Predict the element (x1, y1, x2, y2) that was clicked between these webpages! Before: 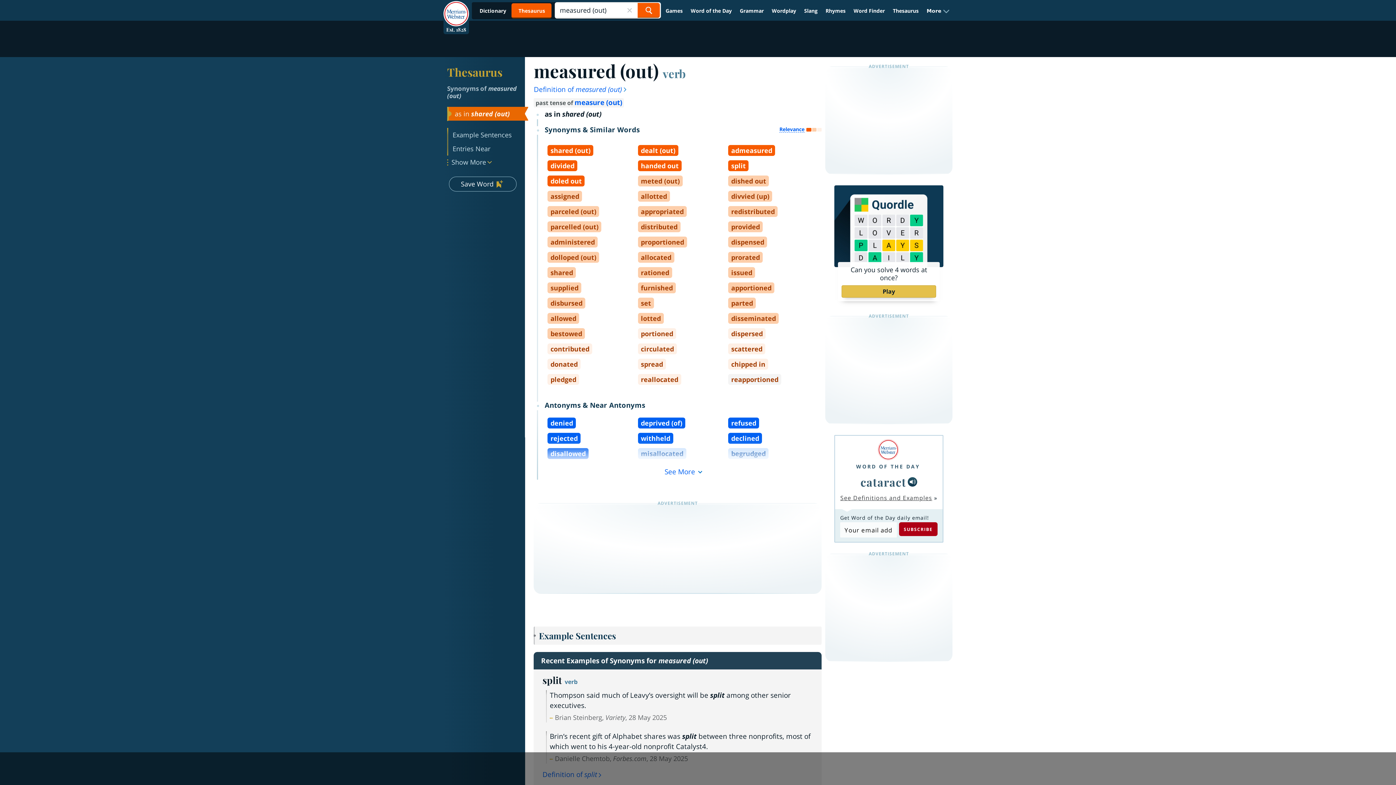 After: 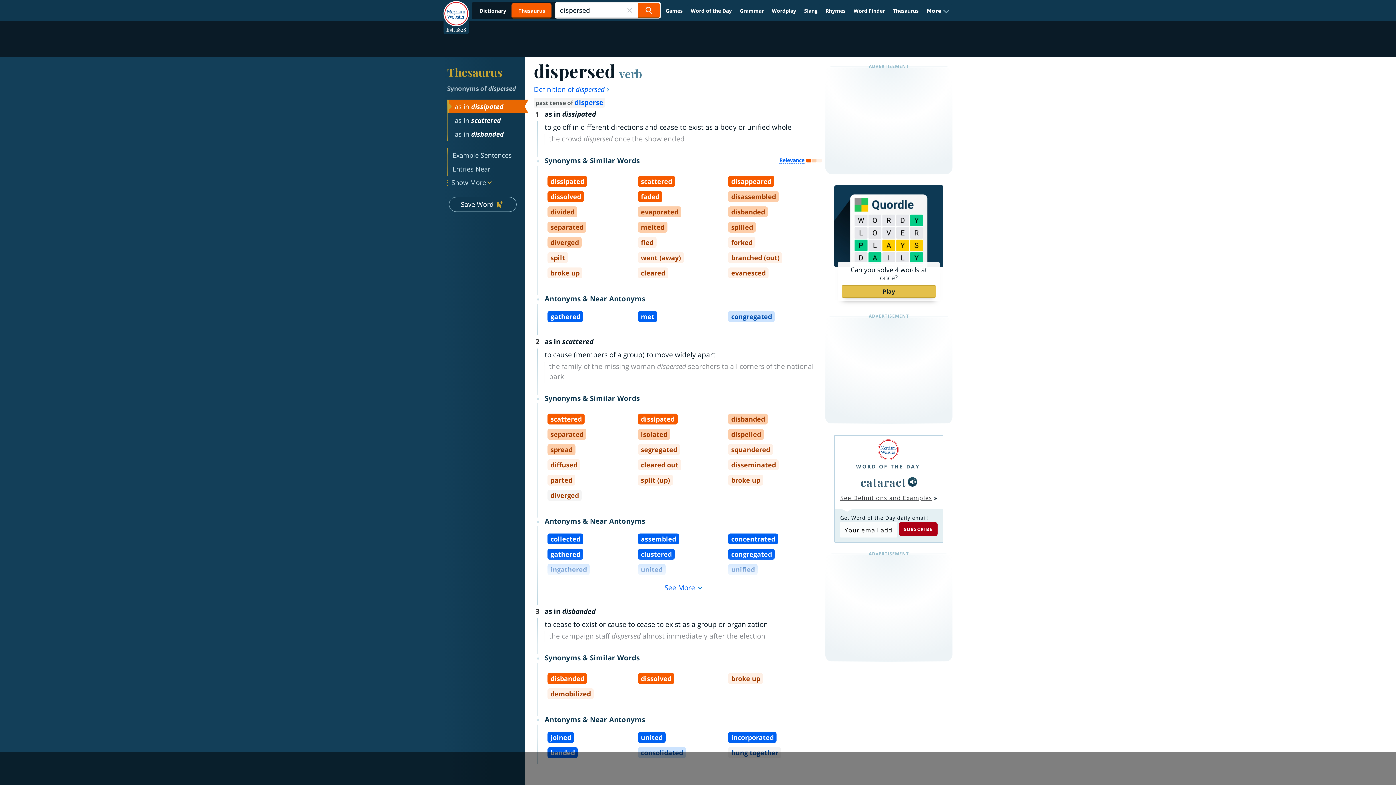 Action: bbox: (728, 328, 765, 339) label: dispersed